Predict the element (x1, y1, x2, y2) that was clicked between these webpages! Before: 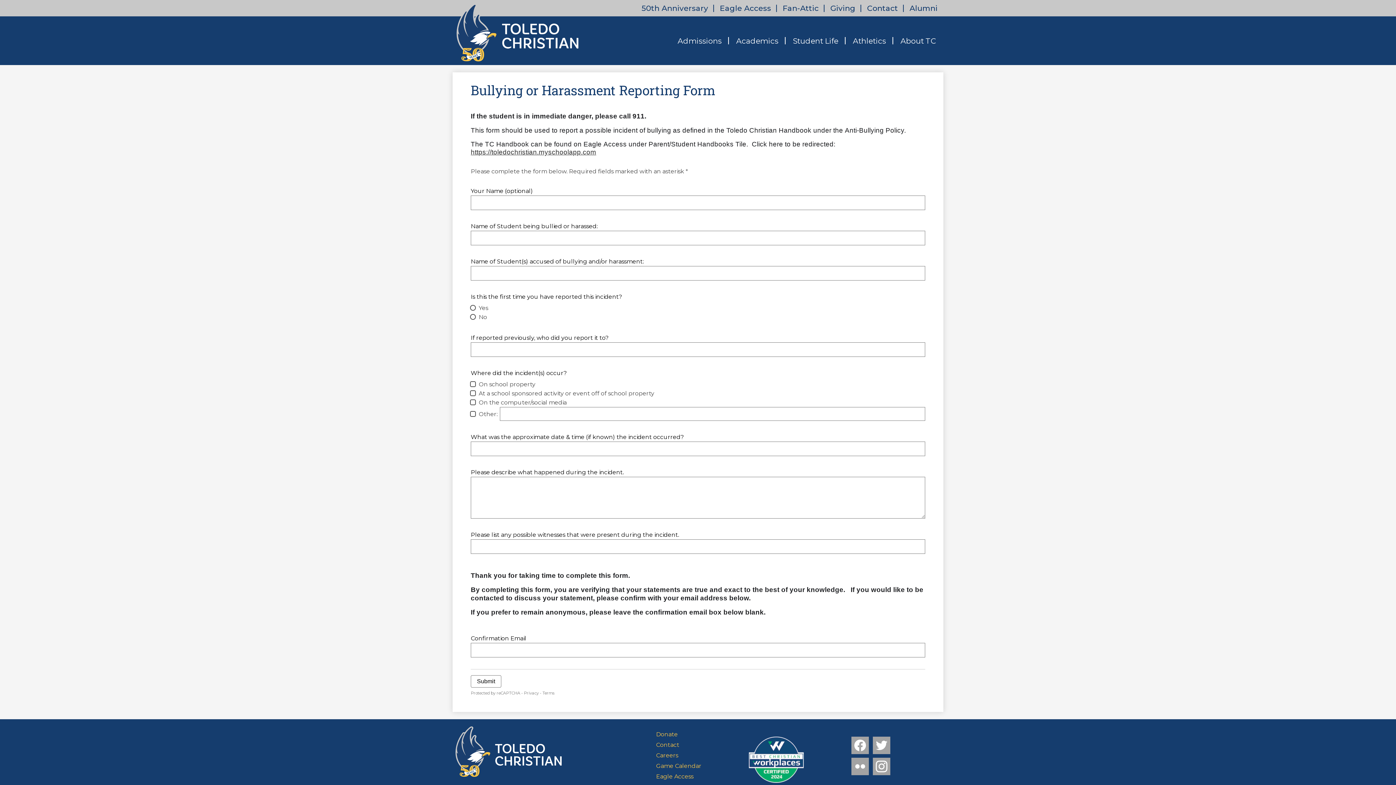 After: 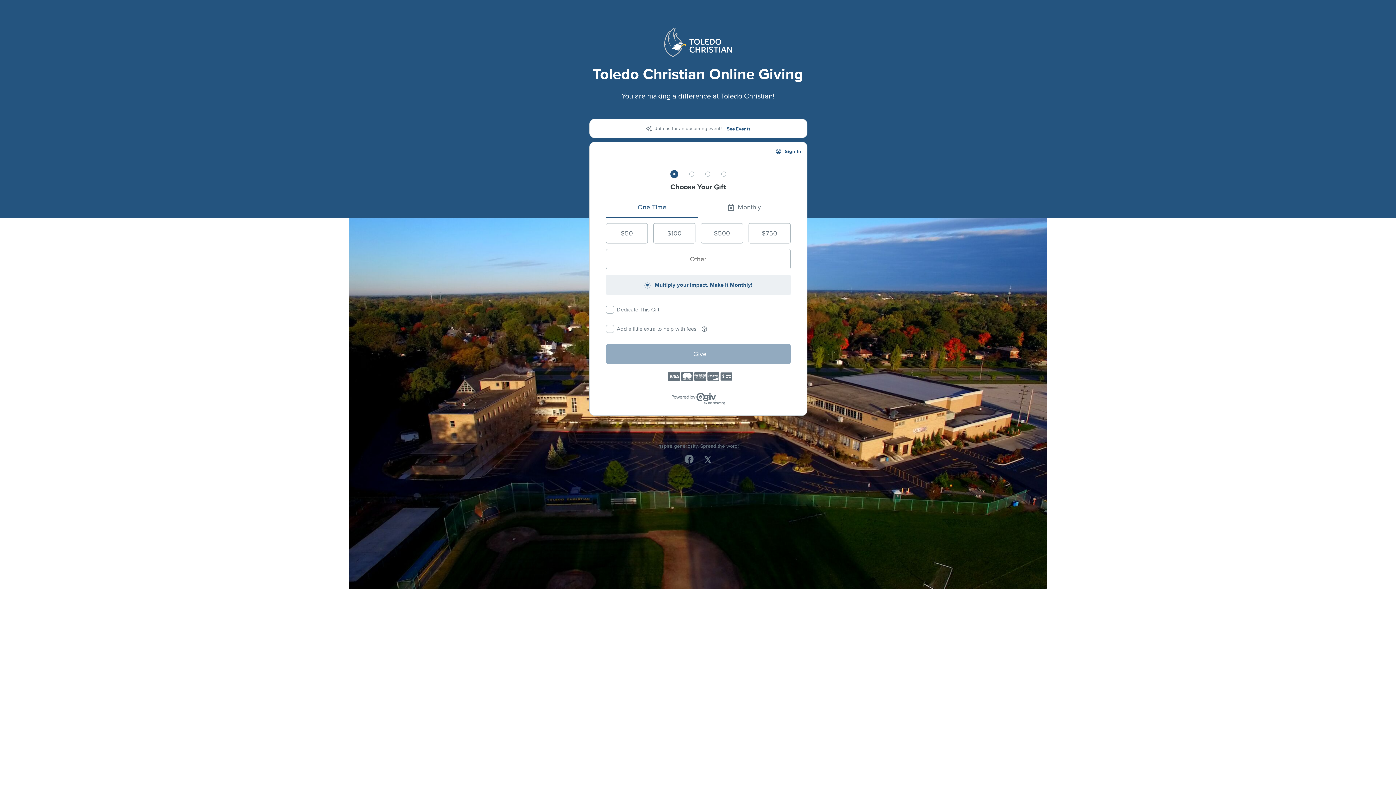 Action: bbox: (656, 731, 701, 738) label: Donate